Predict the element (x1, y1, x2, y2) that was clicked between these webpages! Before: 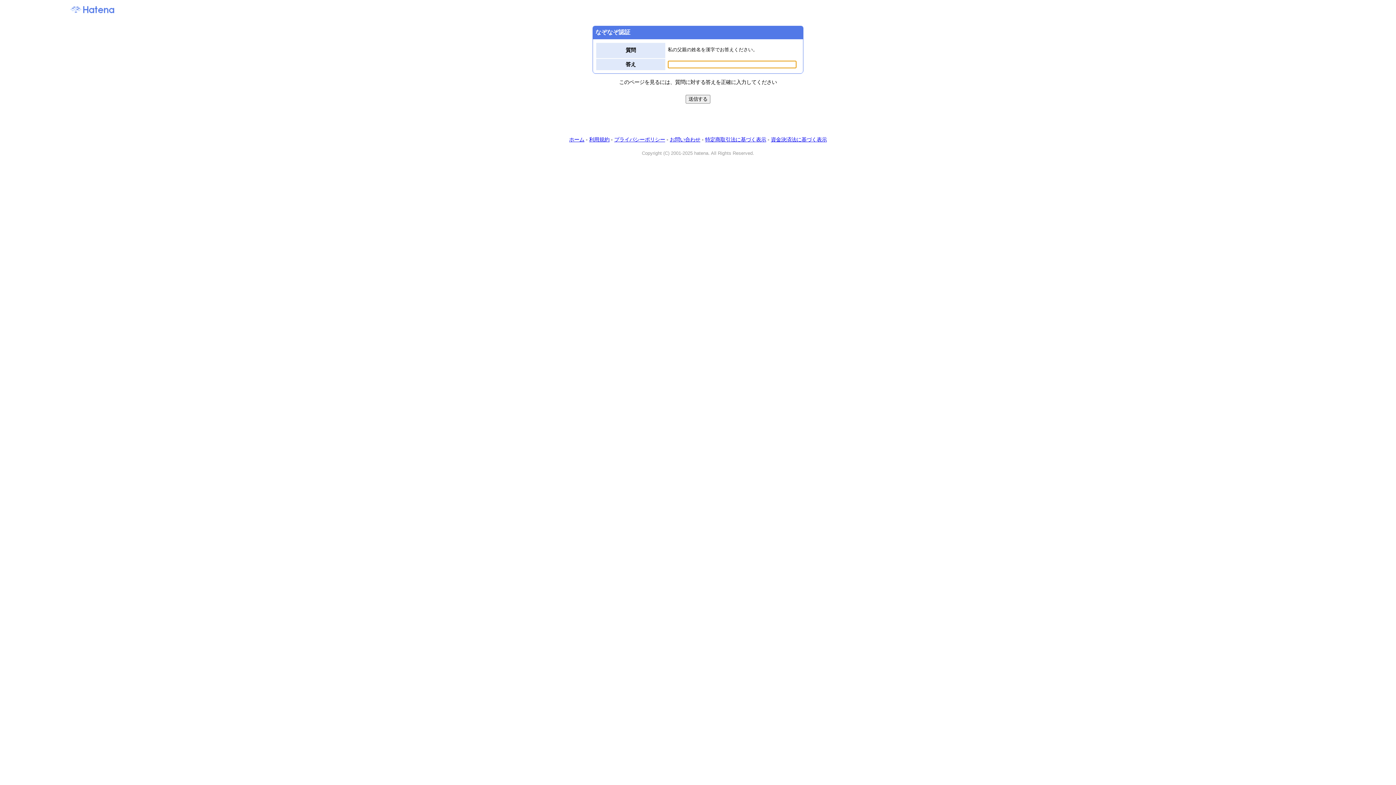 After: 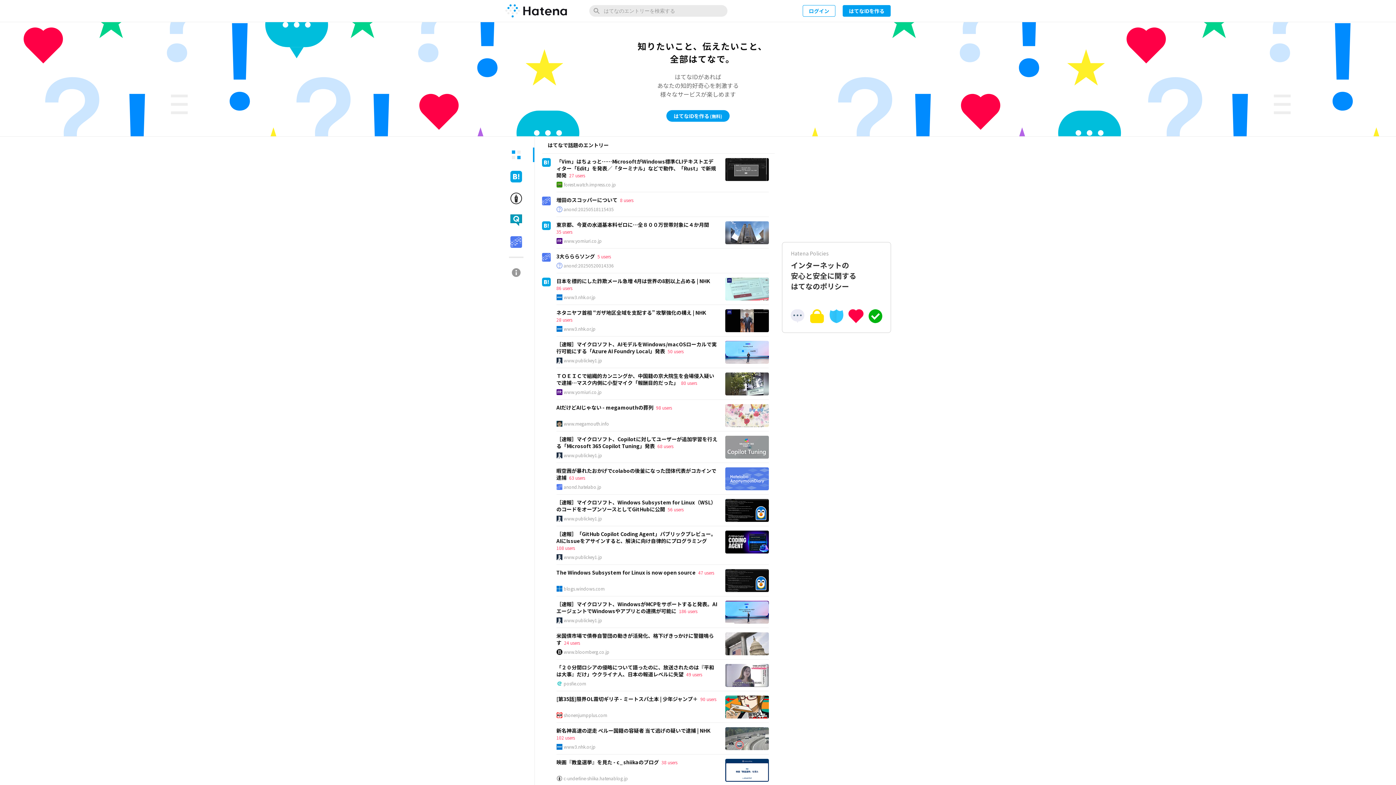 Action: bbox: (69, 9, 116, 16)